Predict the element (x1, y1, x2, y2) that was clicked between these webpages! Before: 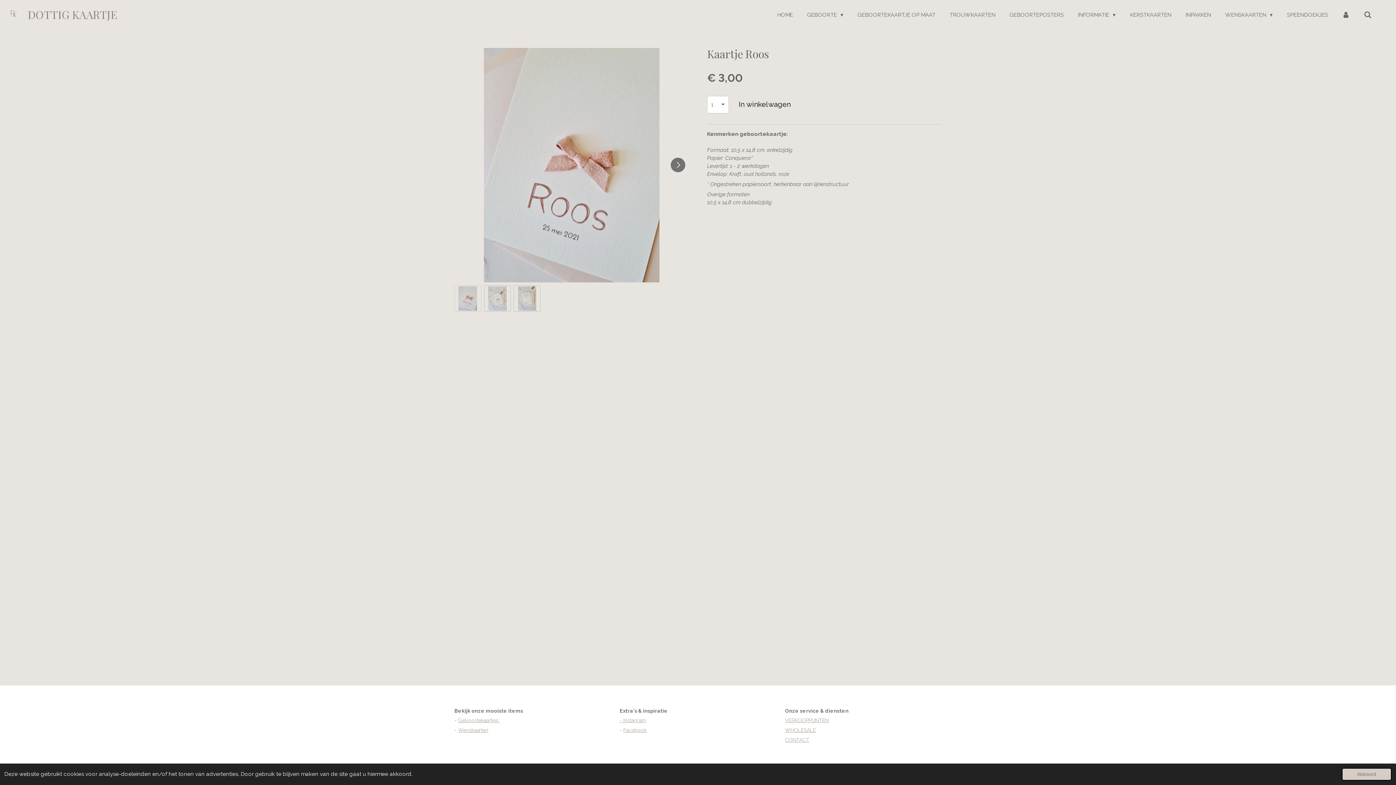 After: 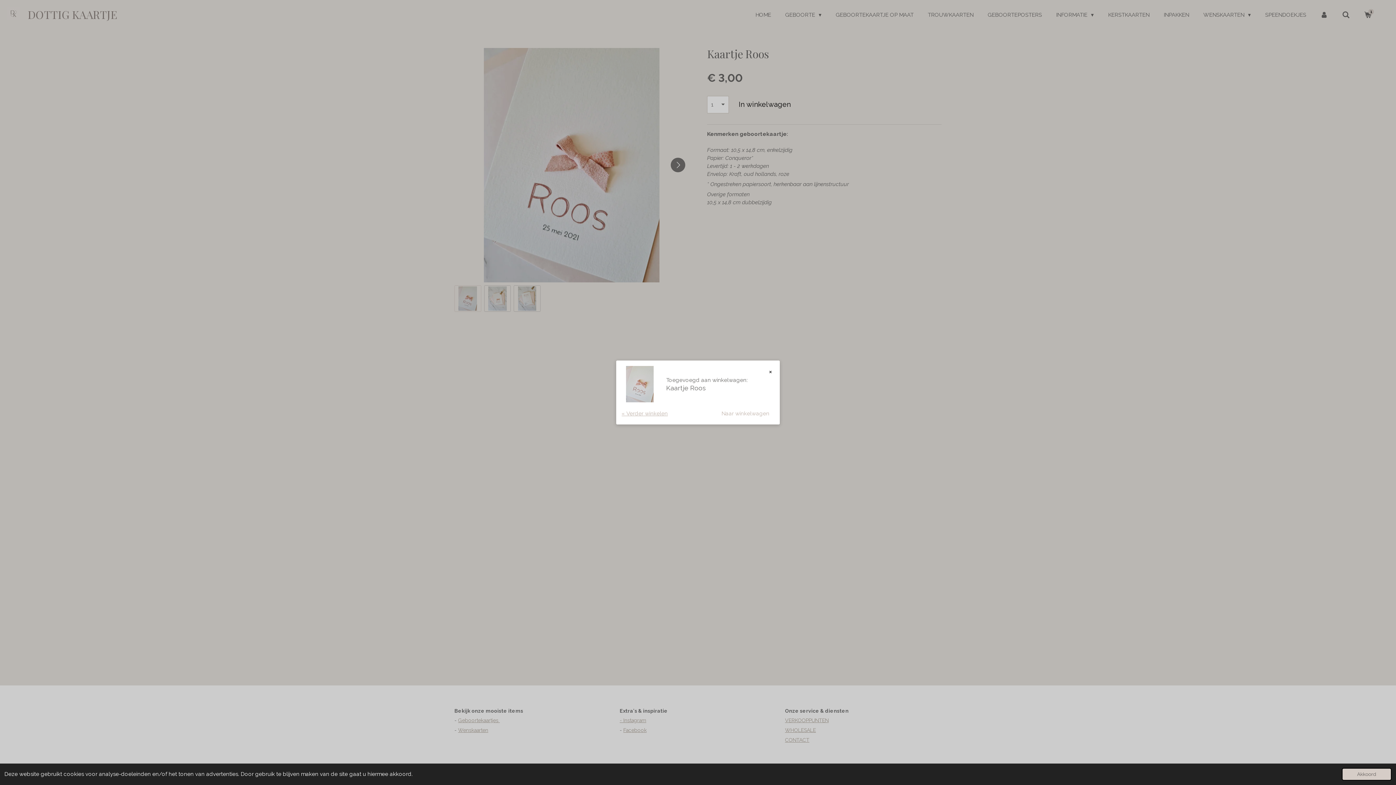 Action: bbox: (732, 95, 797, 113) label: In winkelwagen